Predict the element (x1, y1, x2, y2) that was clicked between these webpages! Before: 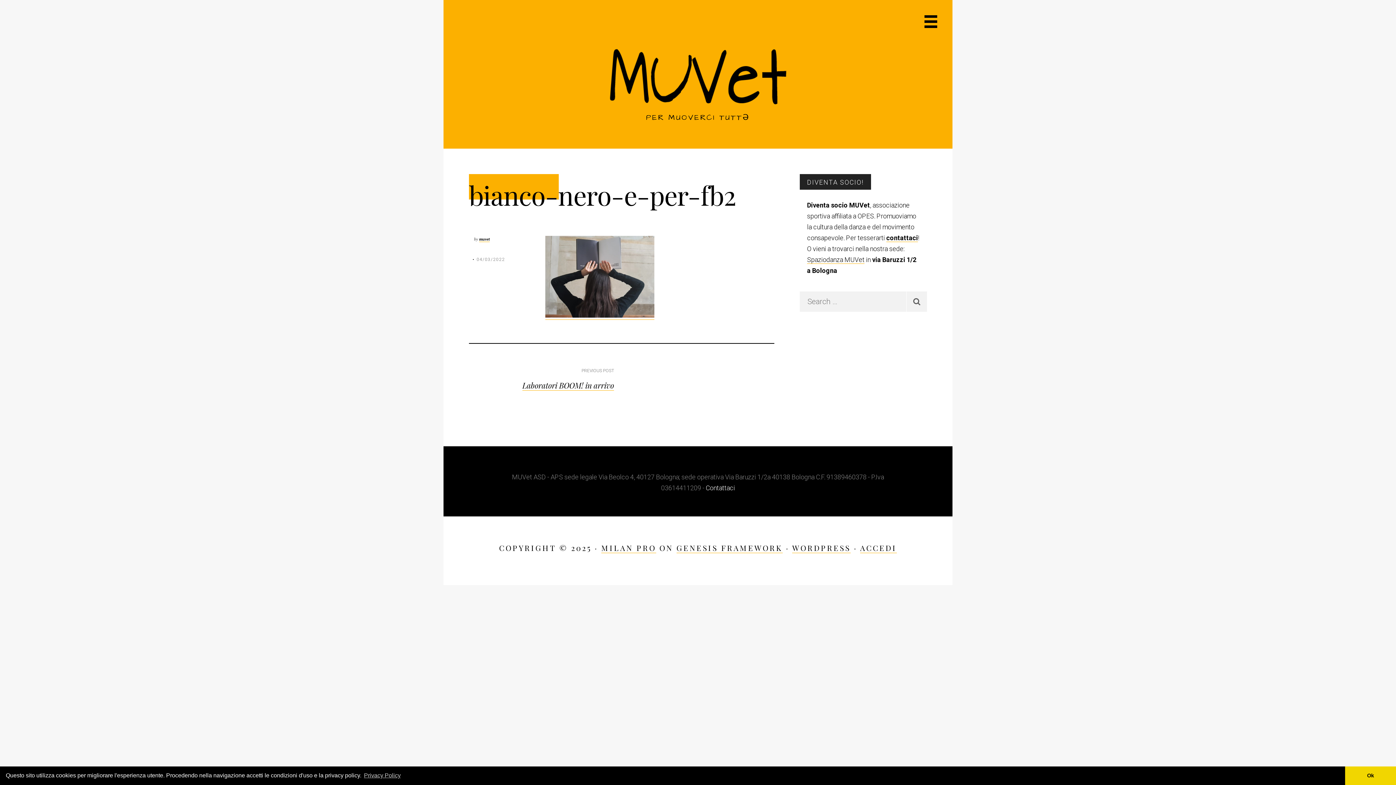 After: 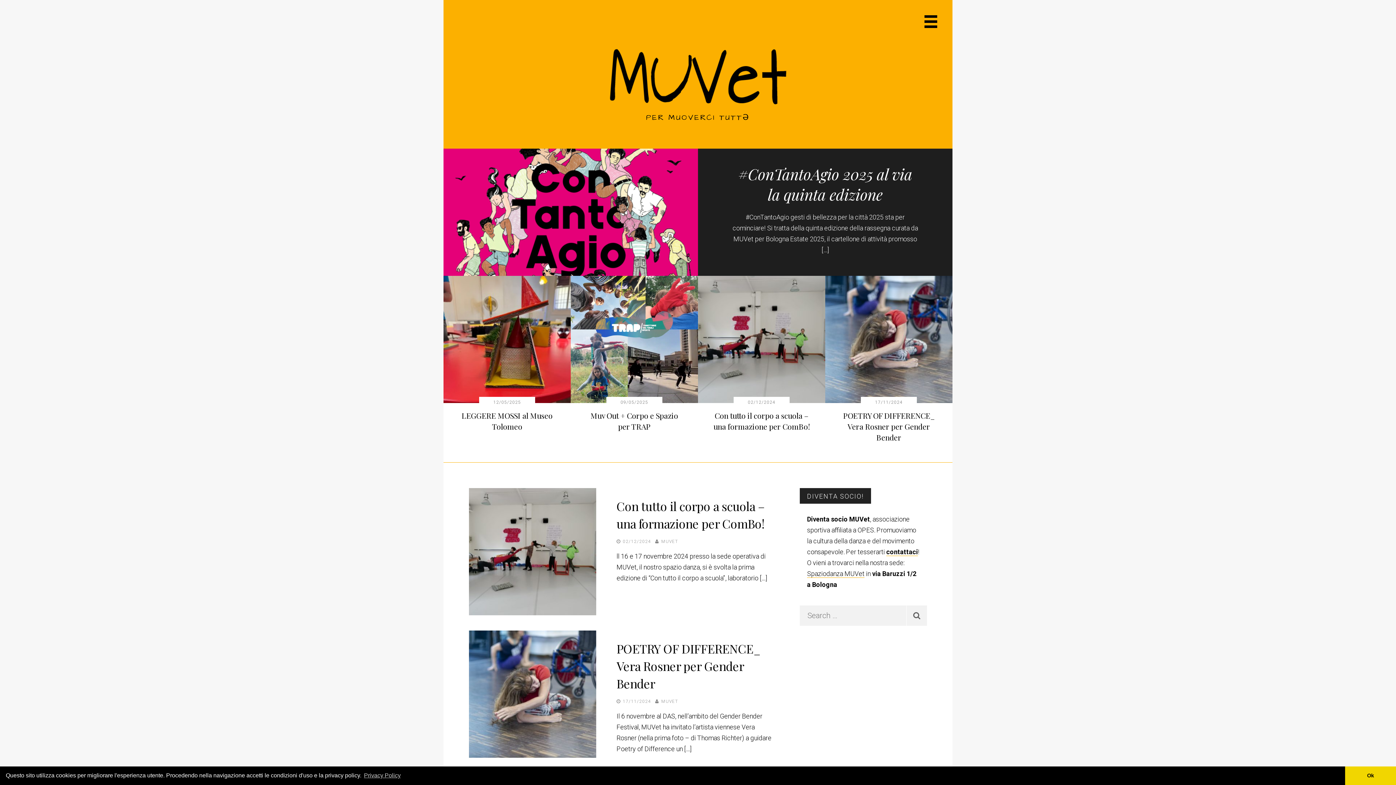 Action: bbox: (605, 104, 790, 110)